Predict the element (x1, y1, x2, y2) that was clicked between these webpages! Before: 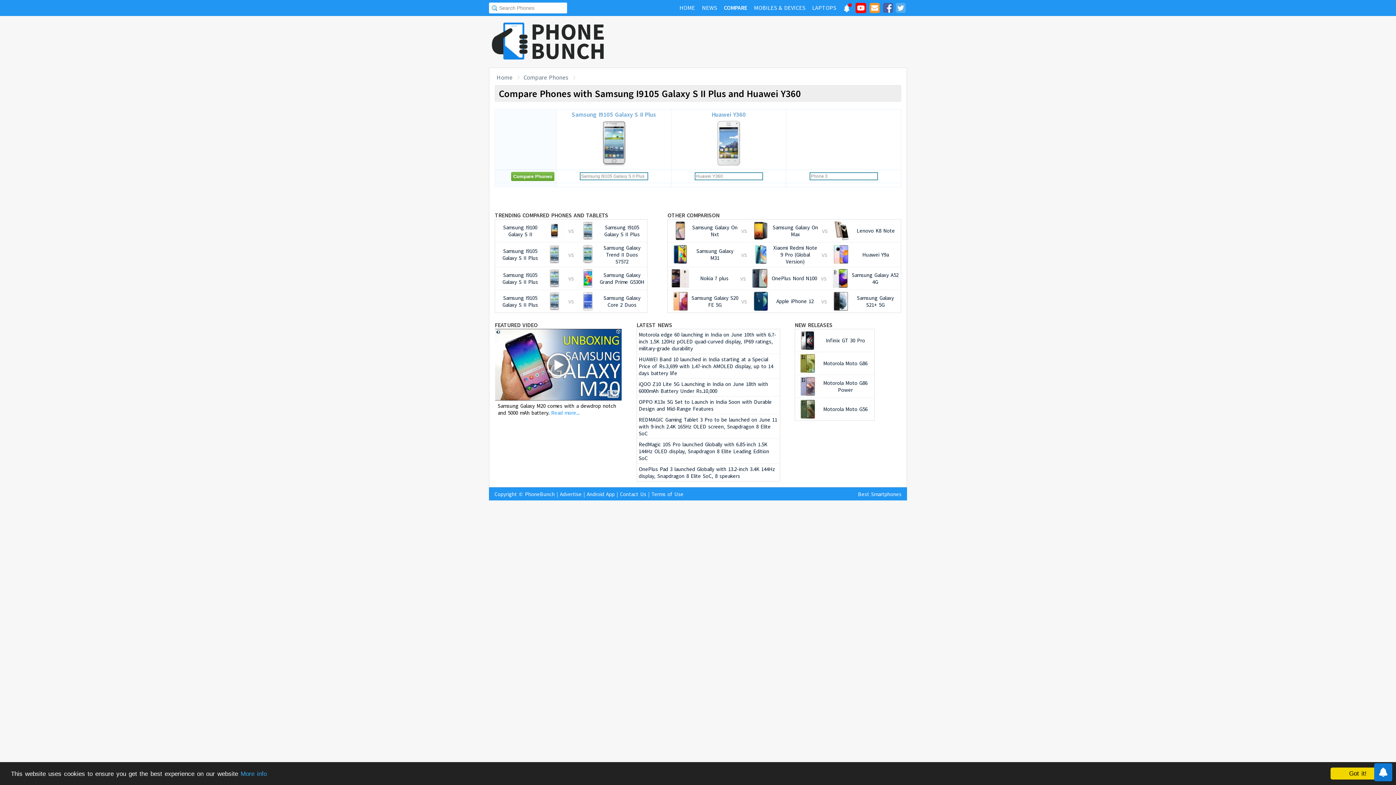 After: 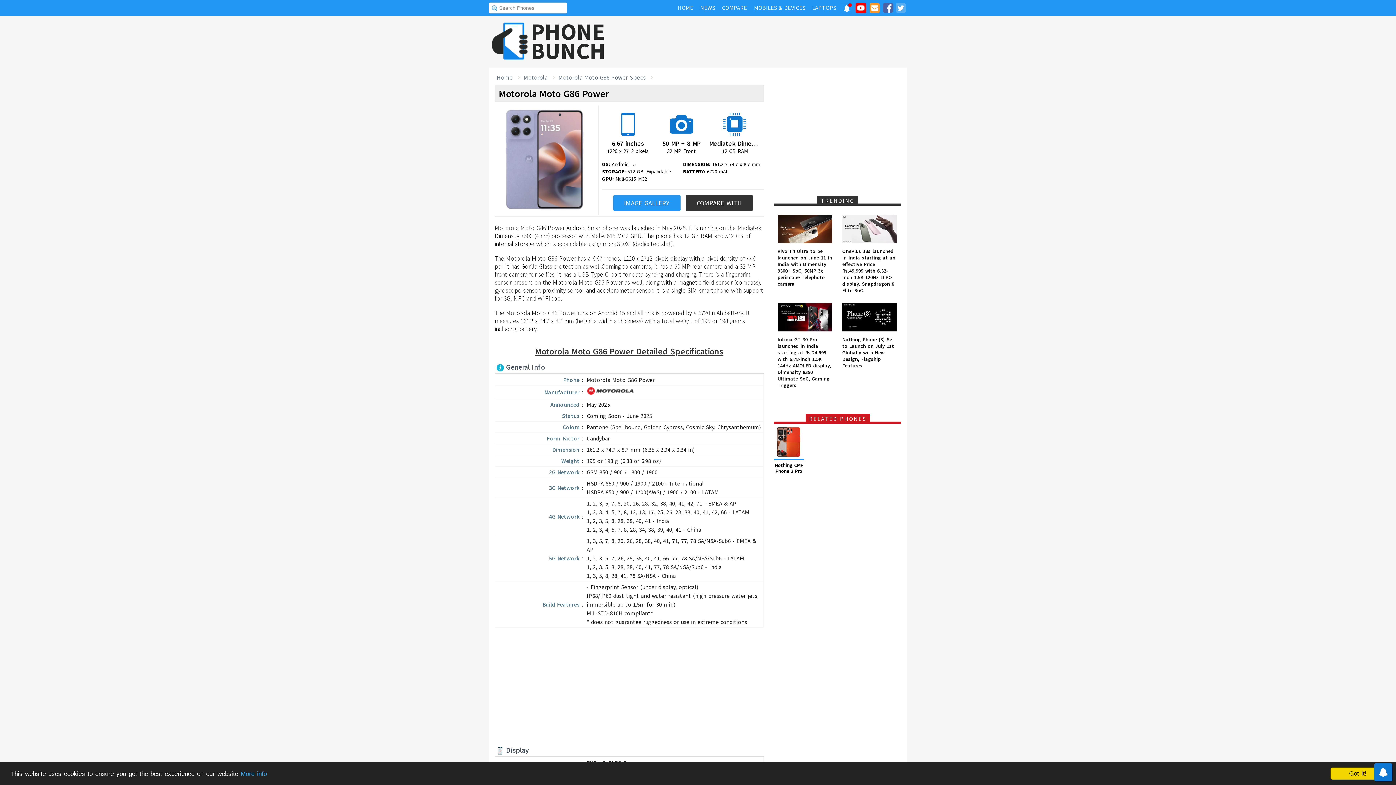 Action: label: Motorola Moto G86 Power bbox: (797, 377, 872, 396)